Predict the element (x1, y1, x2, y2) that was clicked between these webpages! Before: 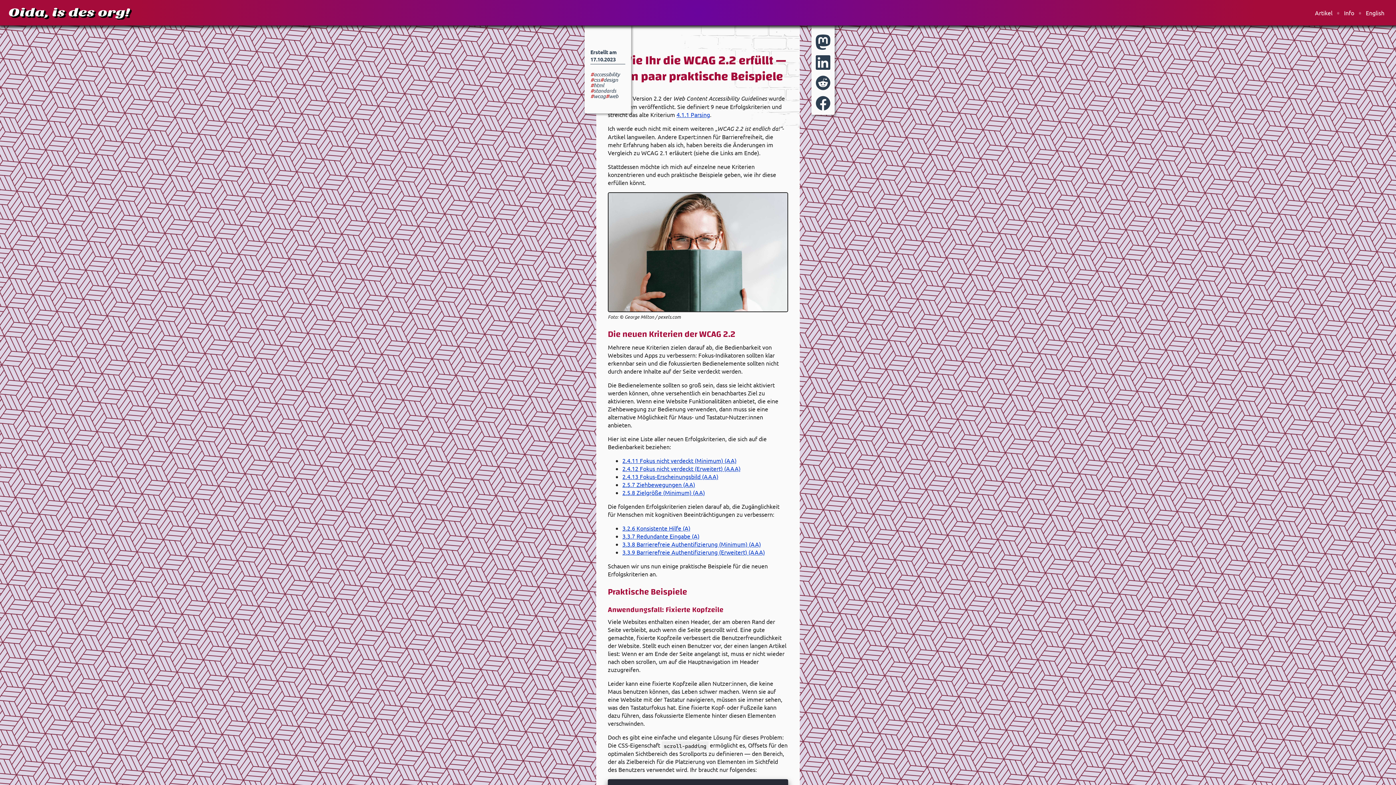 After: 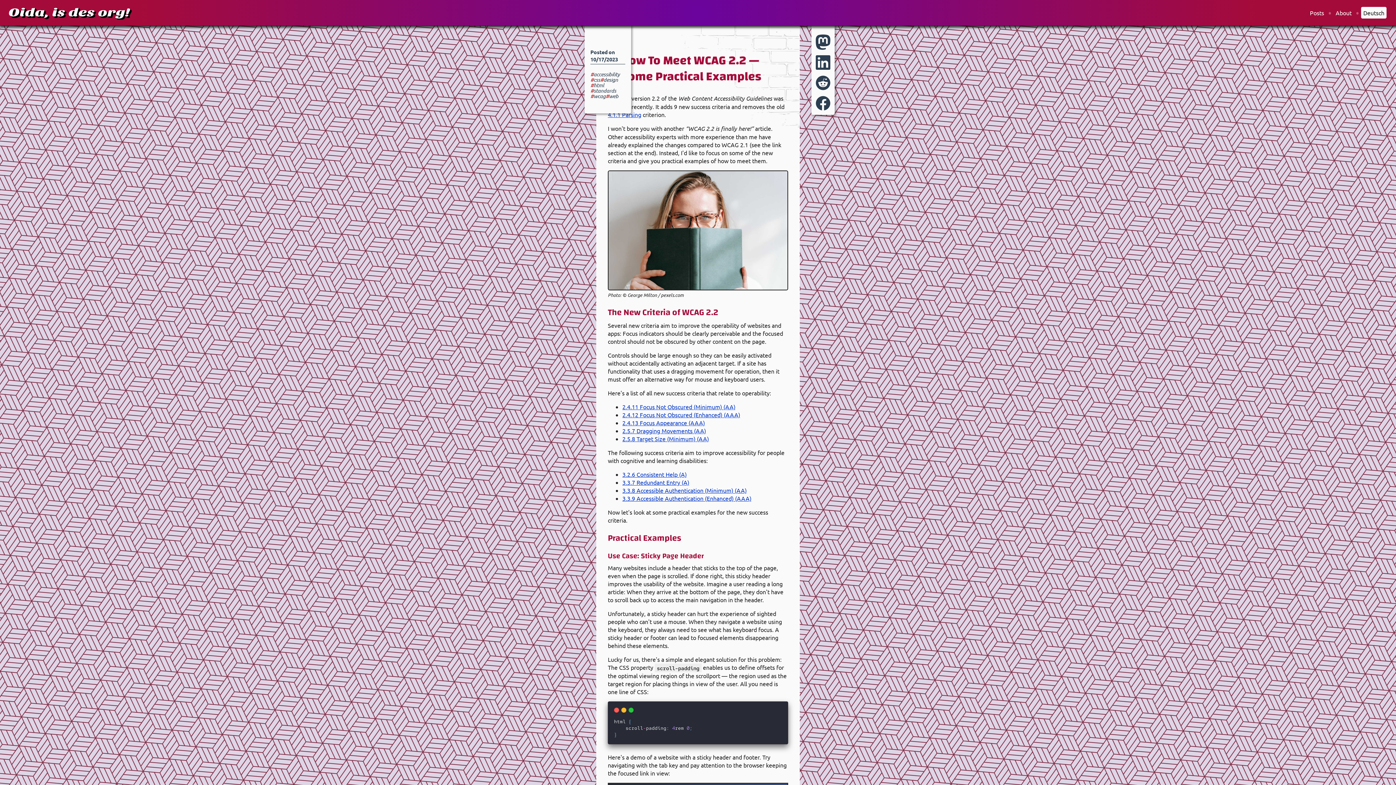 Action: bbox: (1363, 7, 1387, 18) label: English